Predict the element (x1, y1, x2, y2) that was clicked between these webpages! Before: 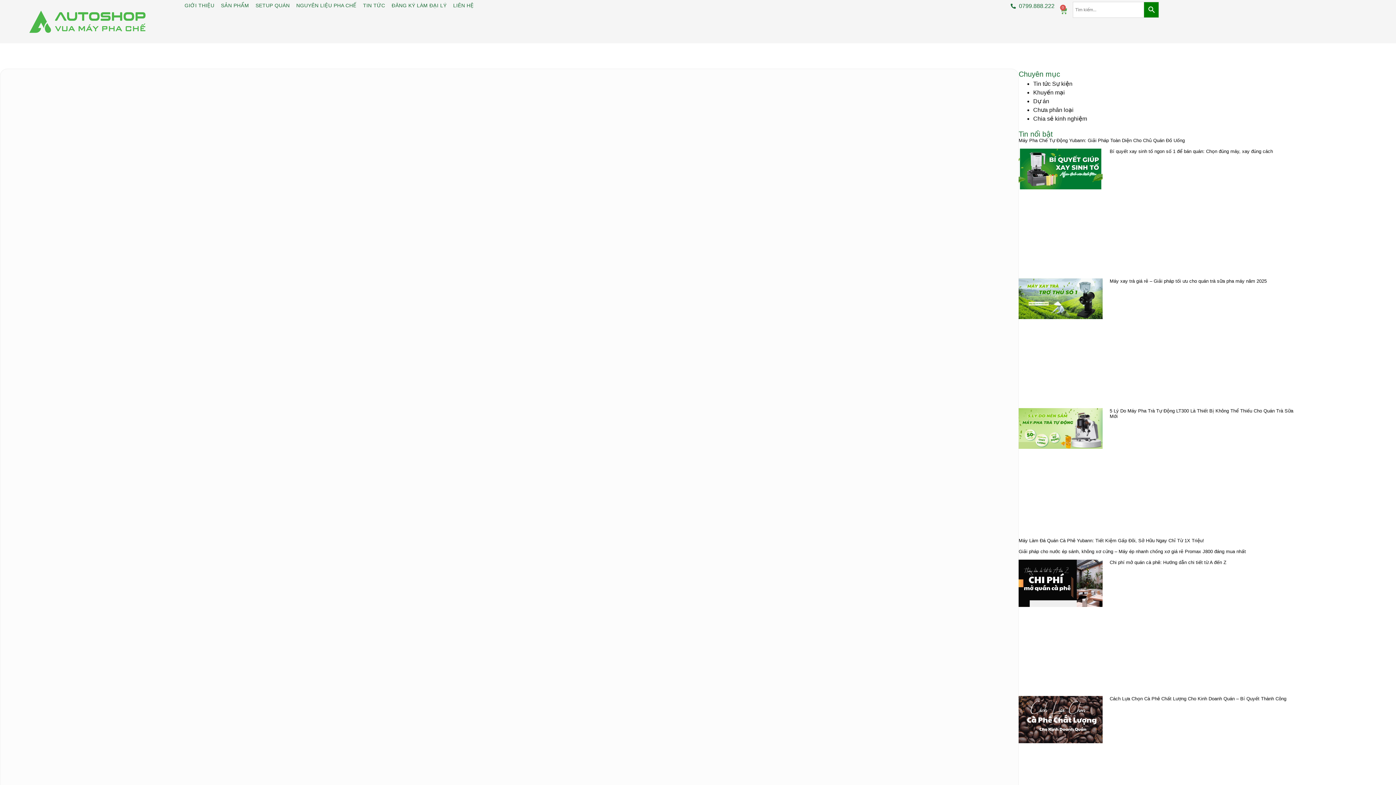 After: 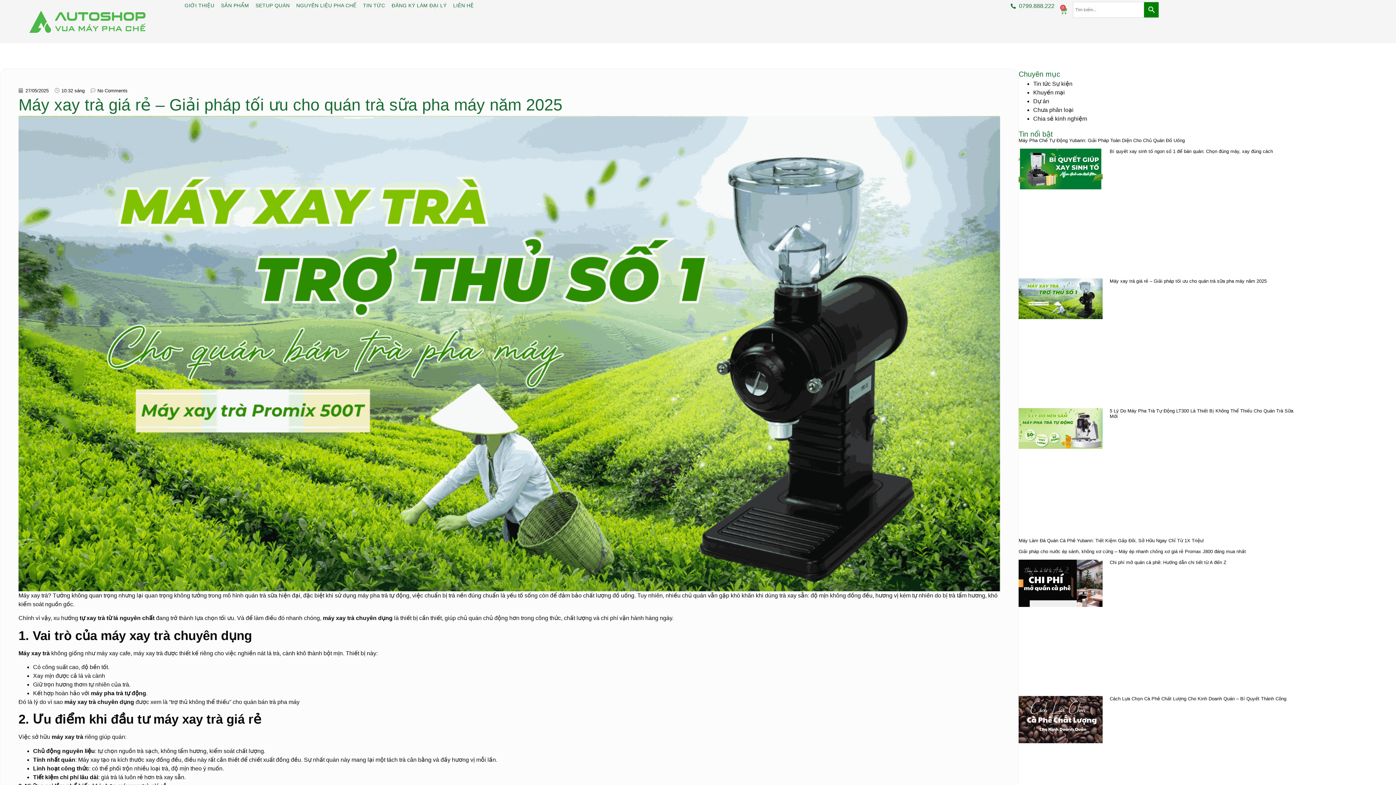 Action: bbox: (1018, 278, 1102, 402)